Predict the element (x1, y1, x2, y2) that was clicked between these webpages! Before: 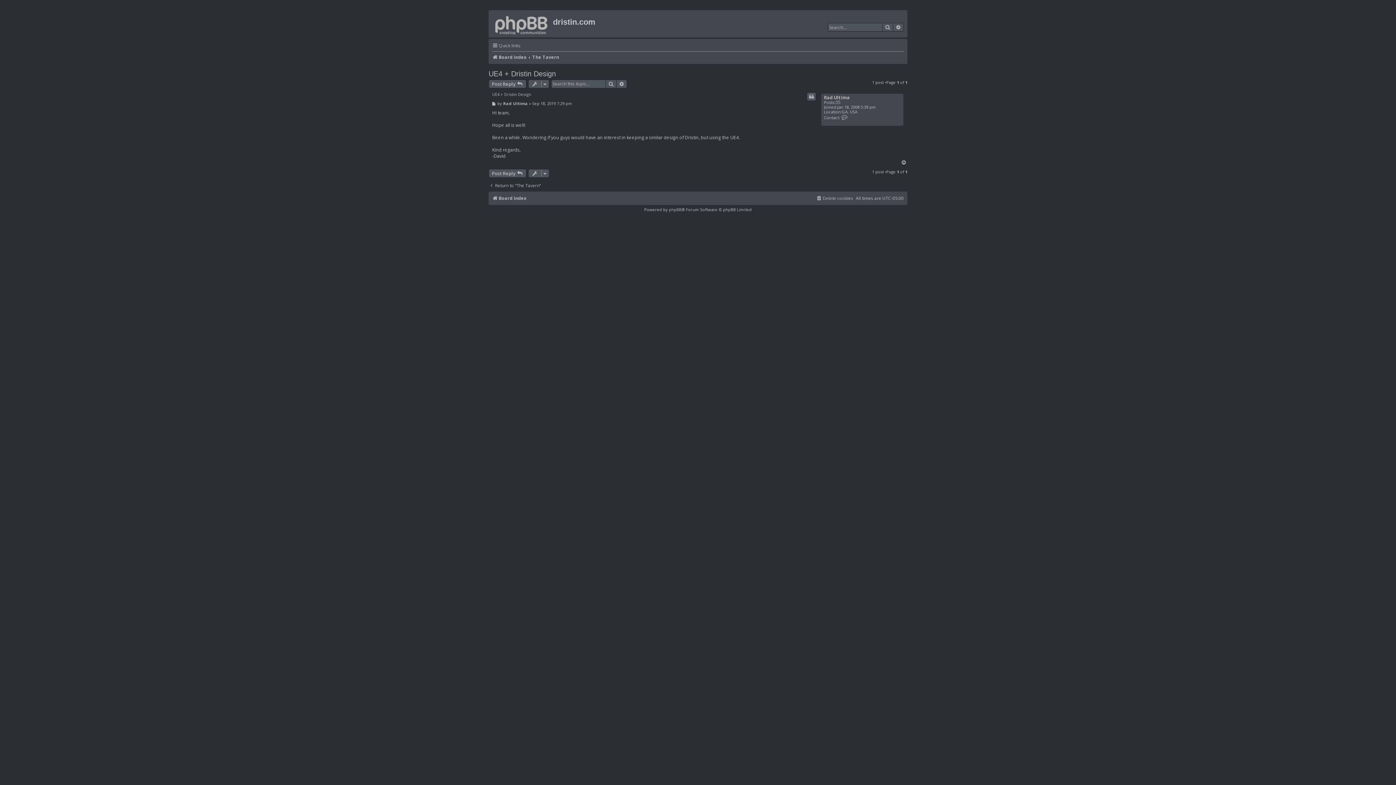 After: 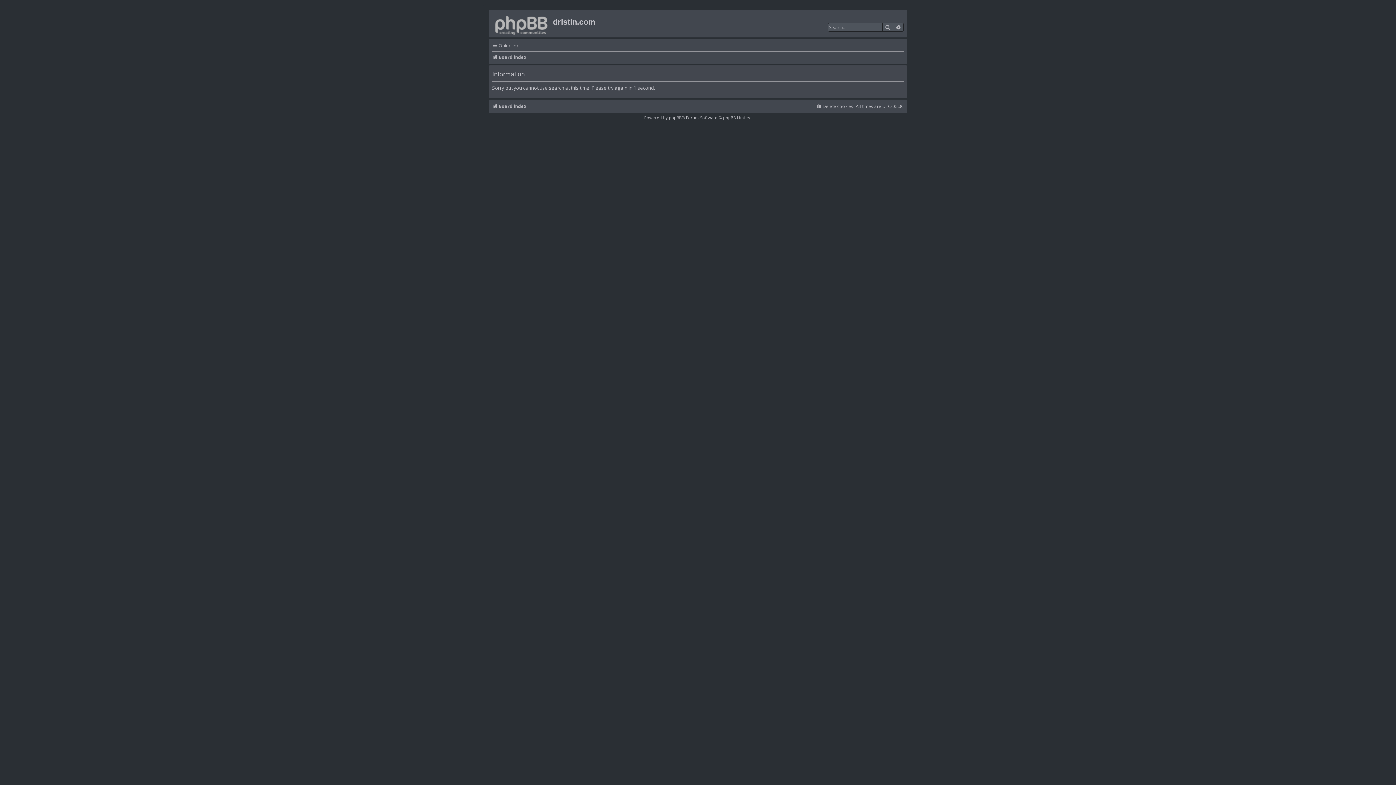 Action: bbox: (616, 79, 627, 88) label: Advanced search